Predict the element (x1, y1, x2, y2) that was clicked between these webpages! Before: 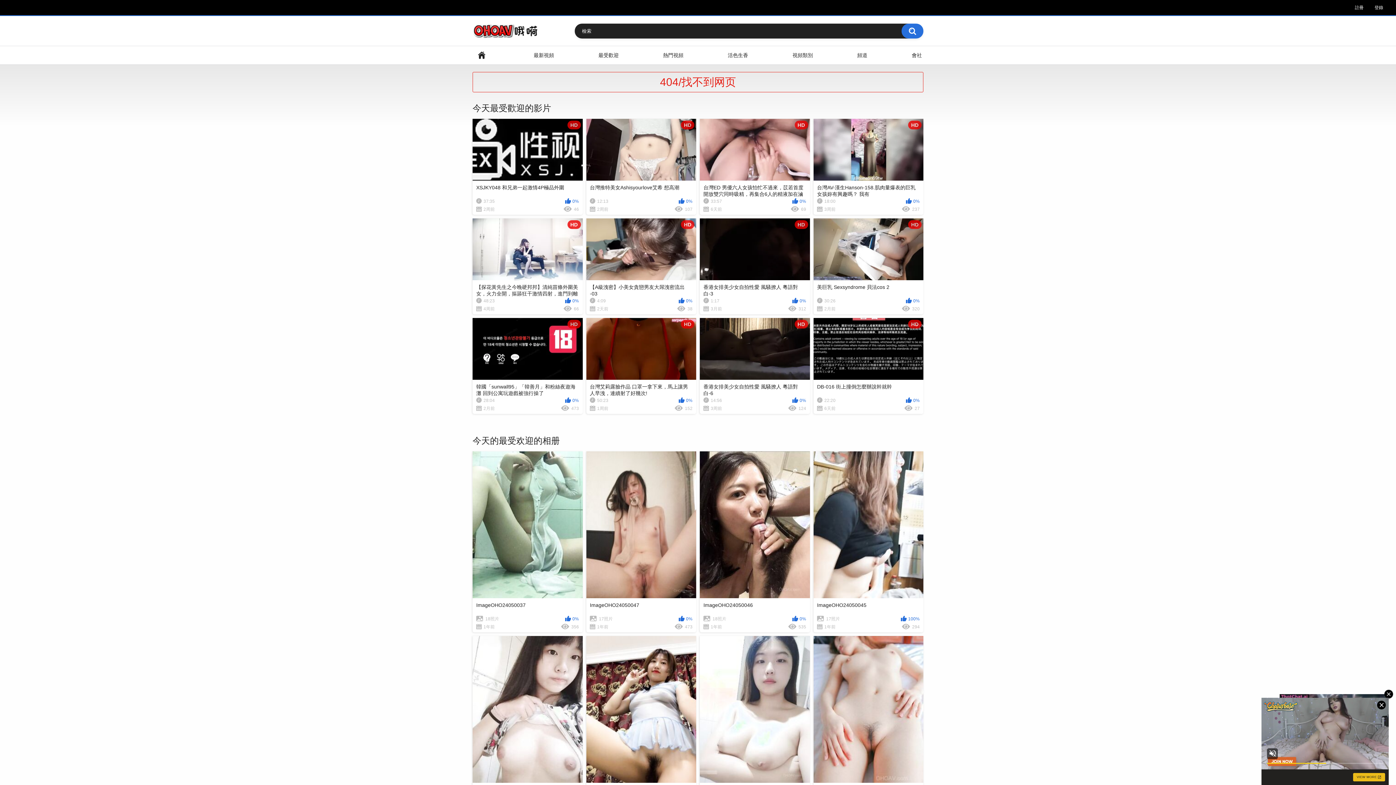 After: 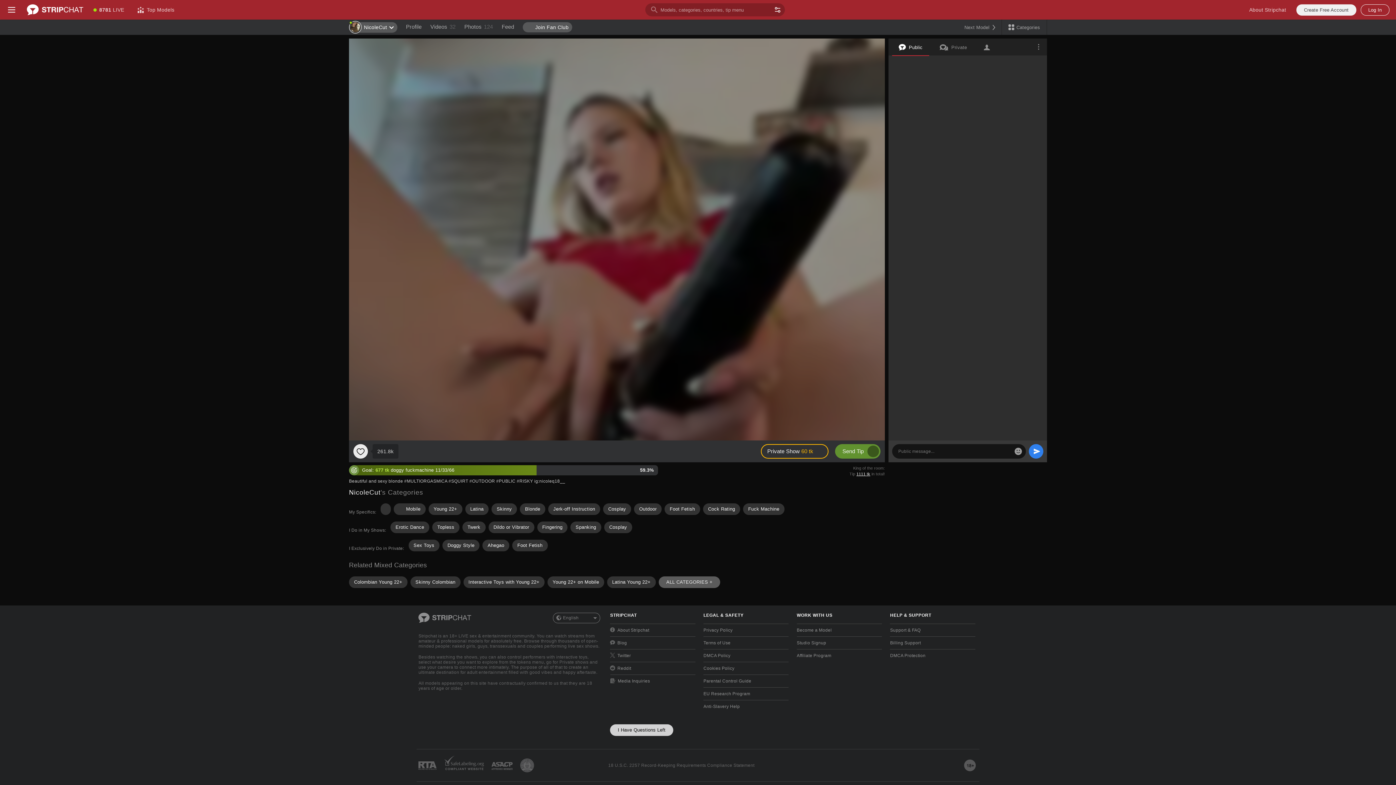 Action: label: 最受歡迎 bbox: (597, 46, 620, 64)